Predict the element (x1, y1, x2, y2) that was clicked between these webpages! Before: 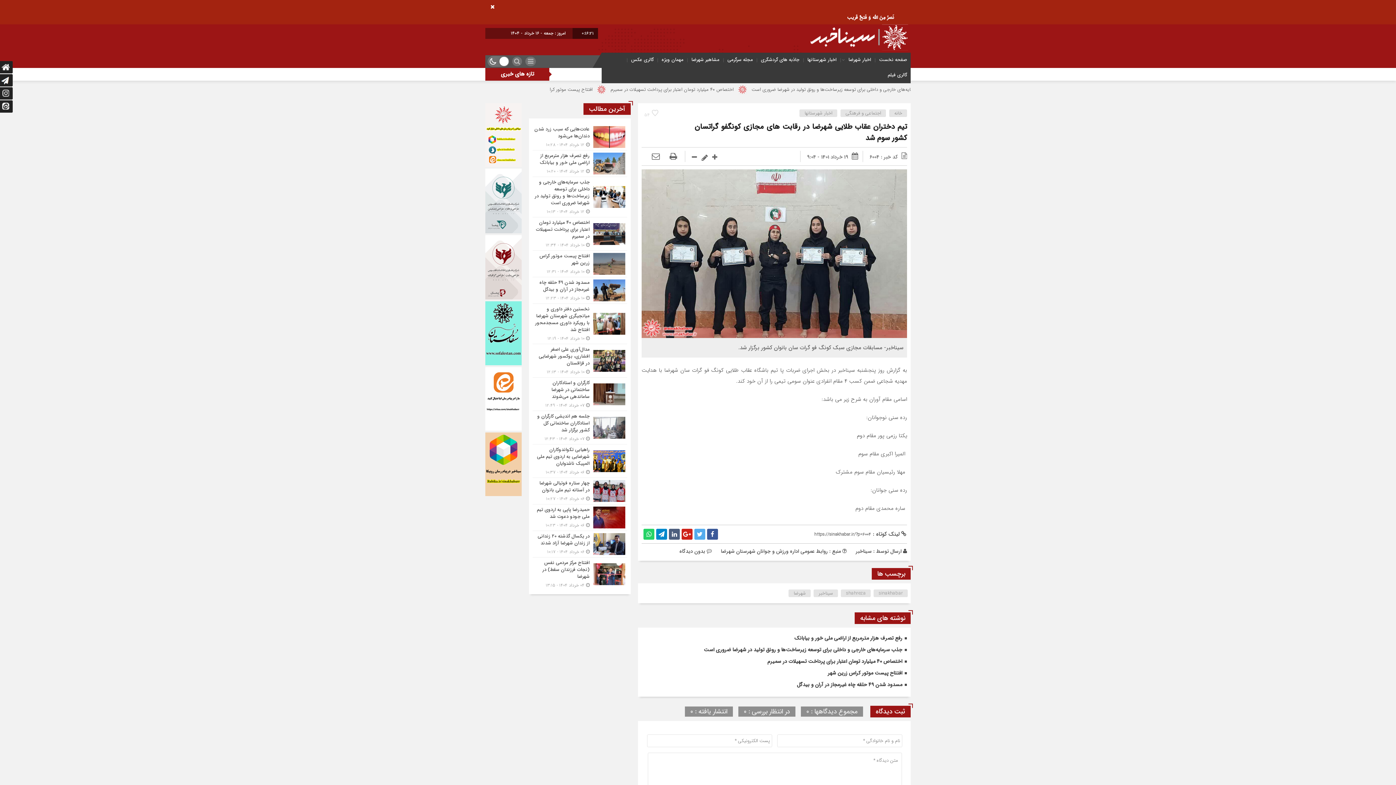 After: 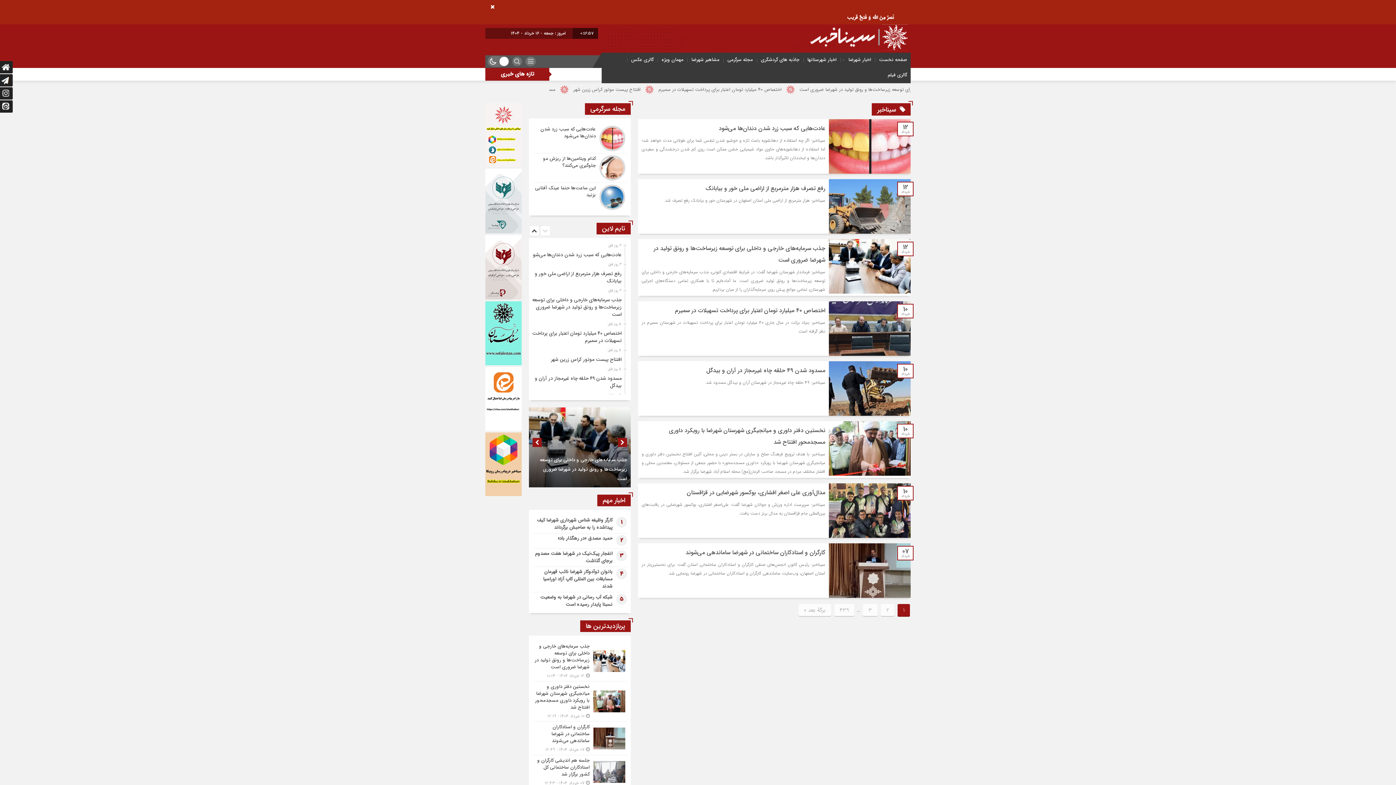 Action: bbox: (813, 589, 838, 597) label: سیناخبر